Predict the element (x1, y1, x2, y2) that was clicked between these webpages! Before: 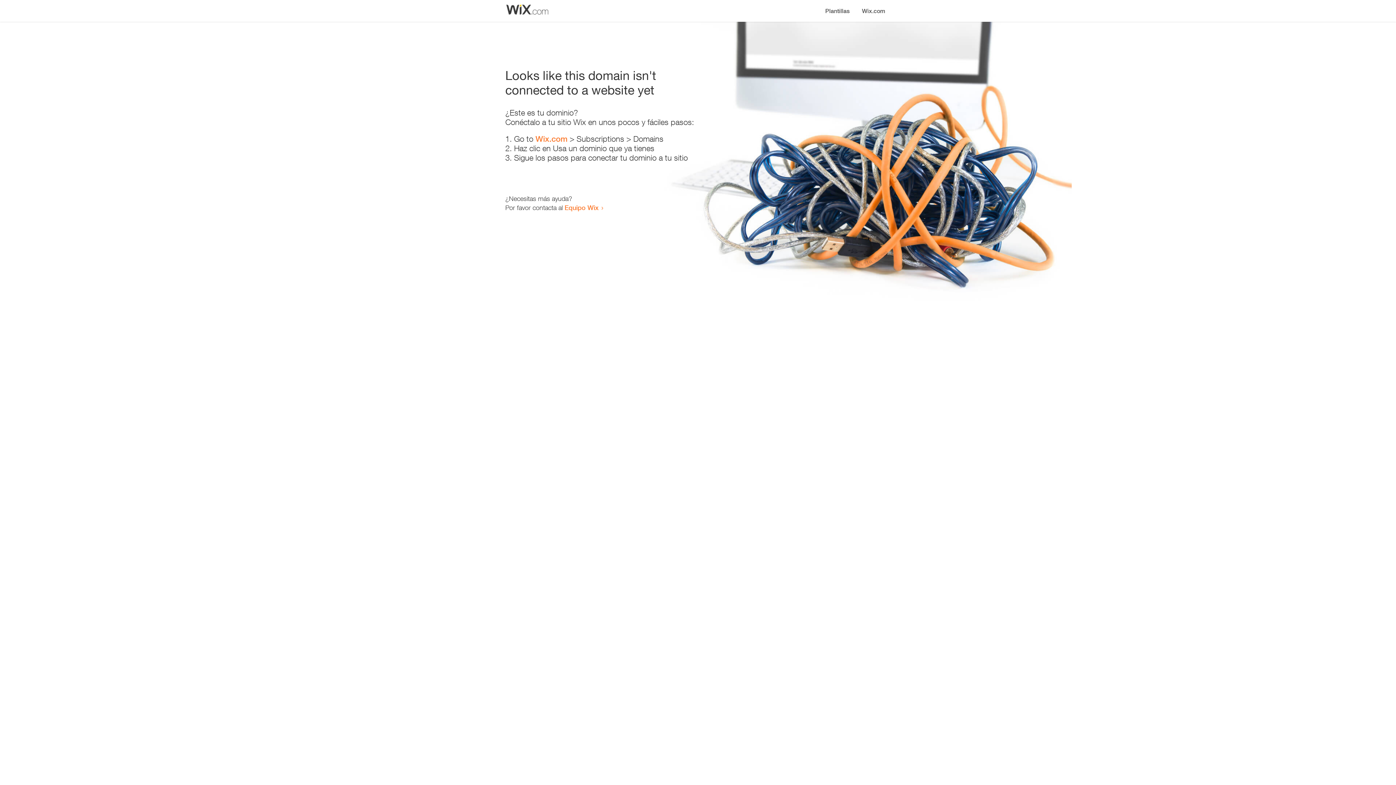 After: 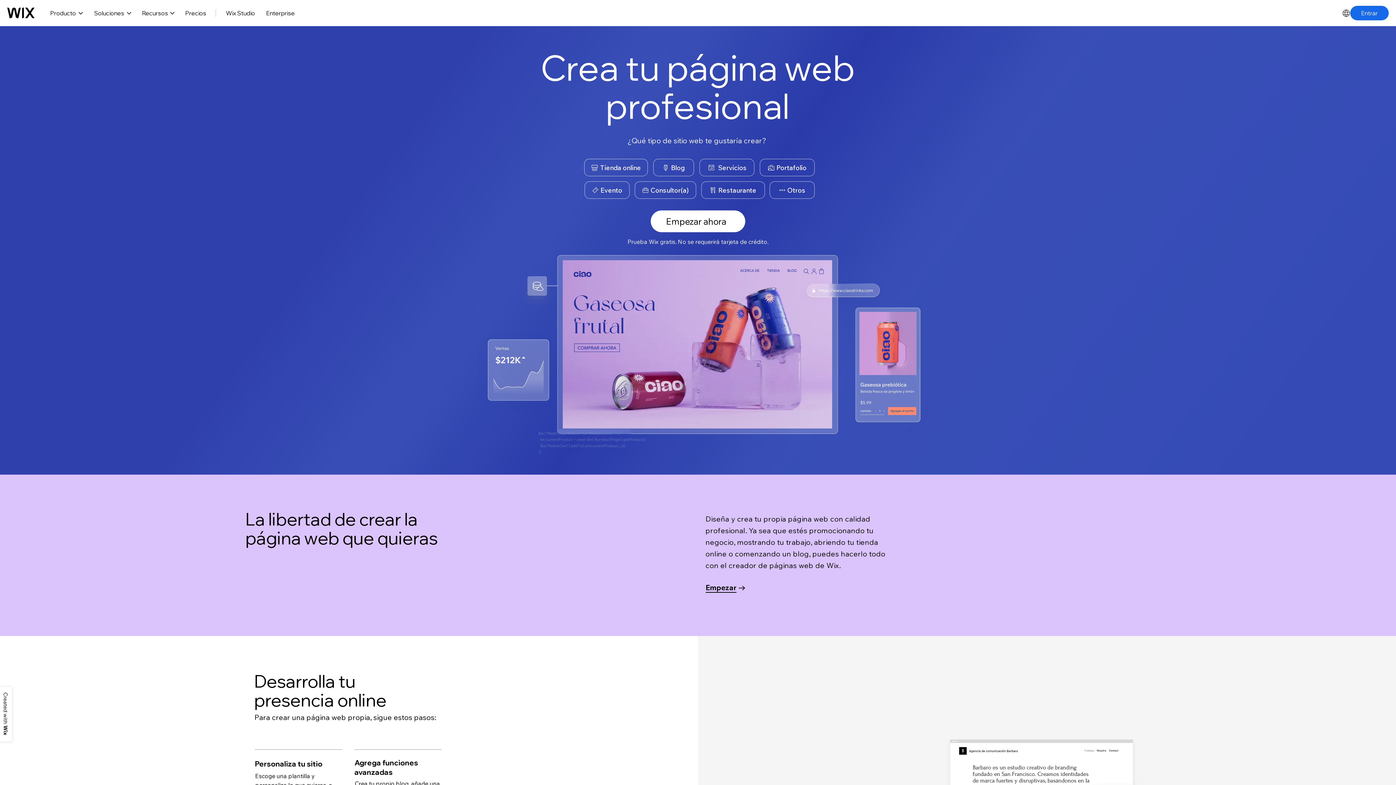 Action: bbox: (856, 0, 890, 14) label: Wix.com